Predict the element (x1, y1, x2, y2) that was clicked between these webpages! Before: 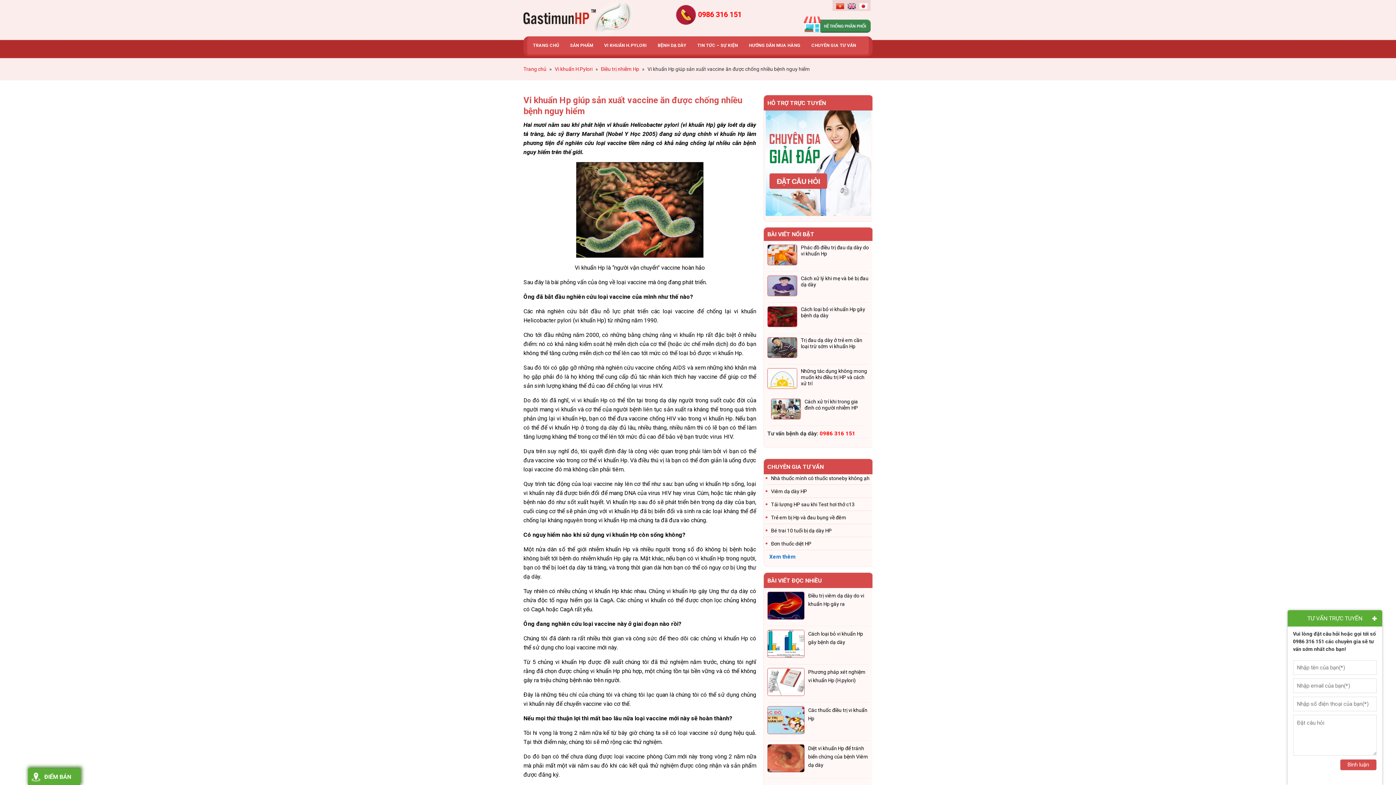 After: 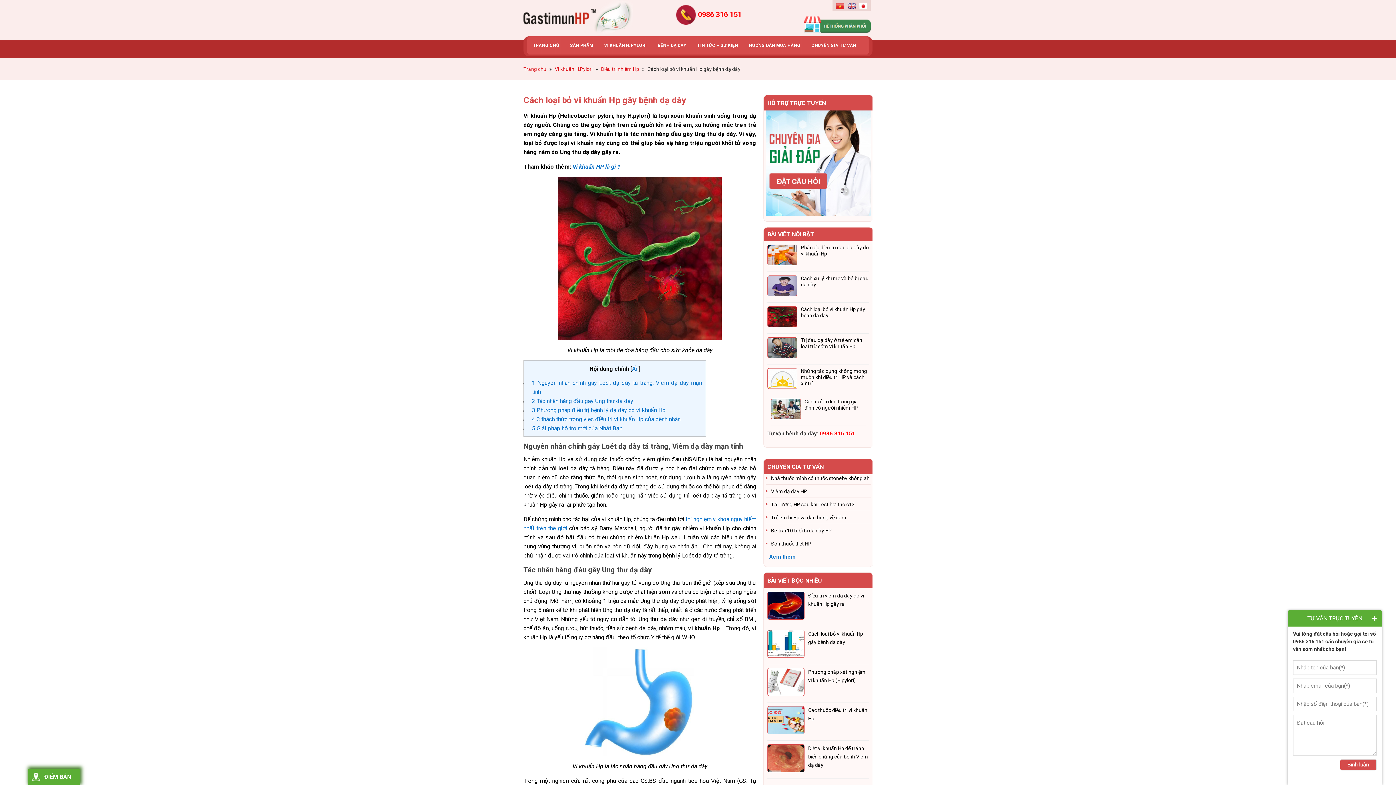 Action: bbox: (767, 630, 804, 660)